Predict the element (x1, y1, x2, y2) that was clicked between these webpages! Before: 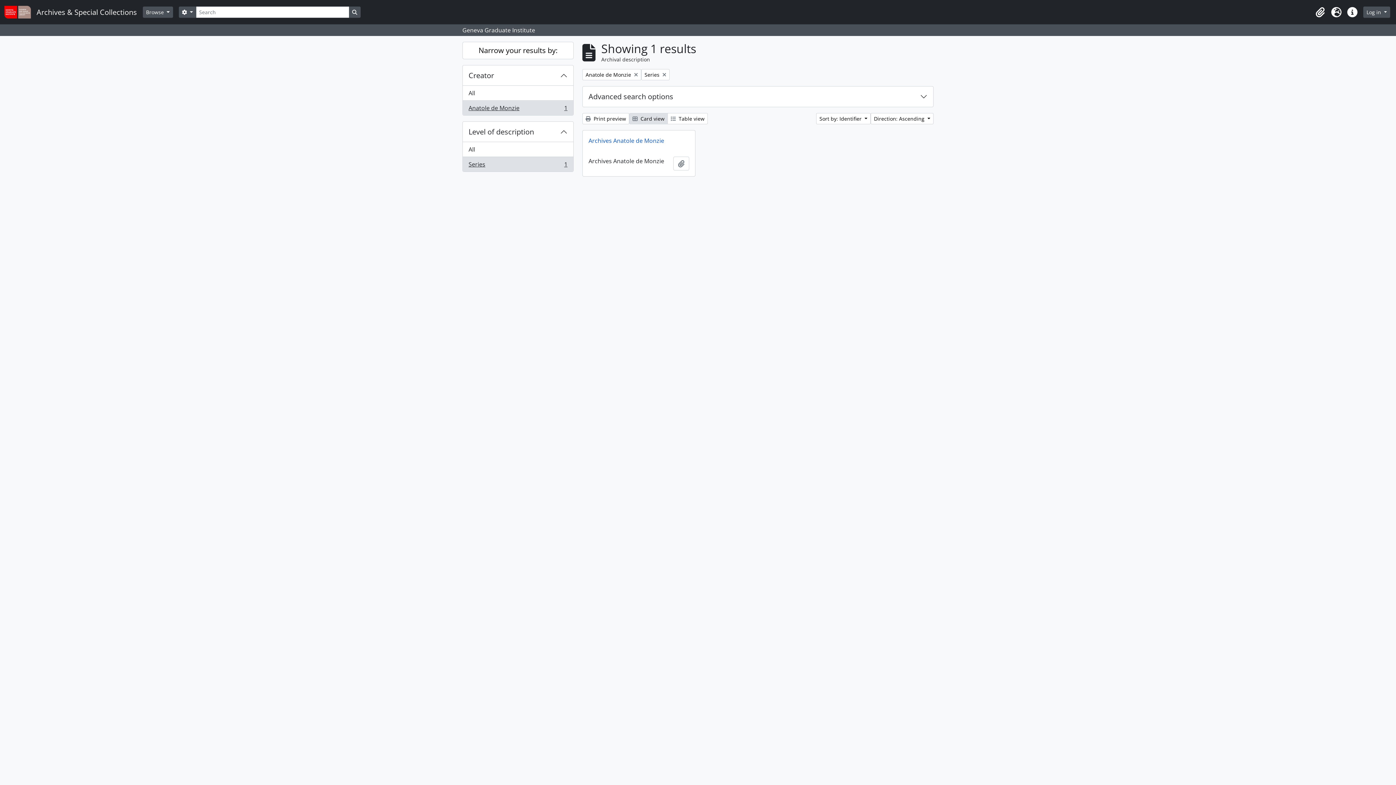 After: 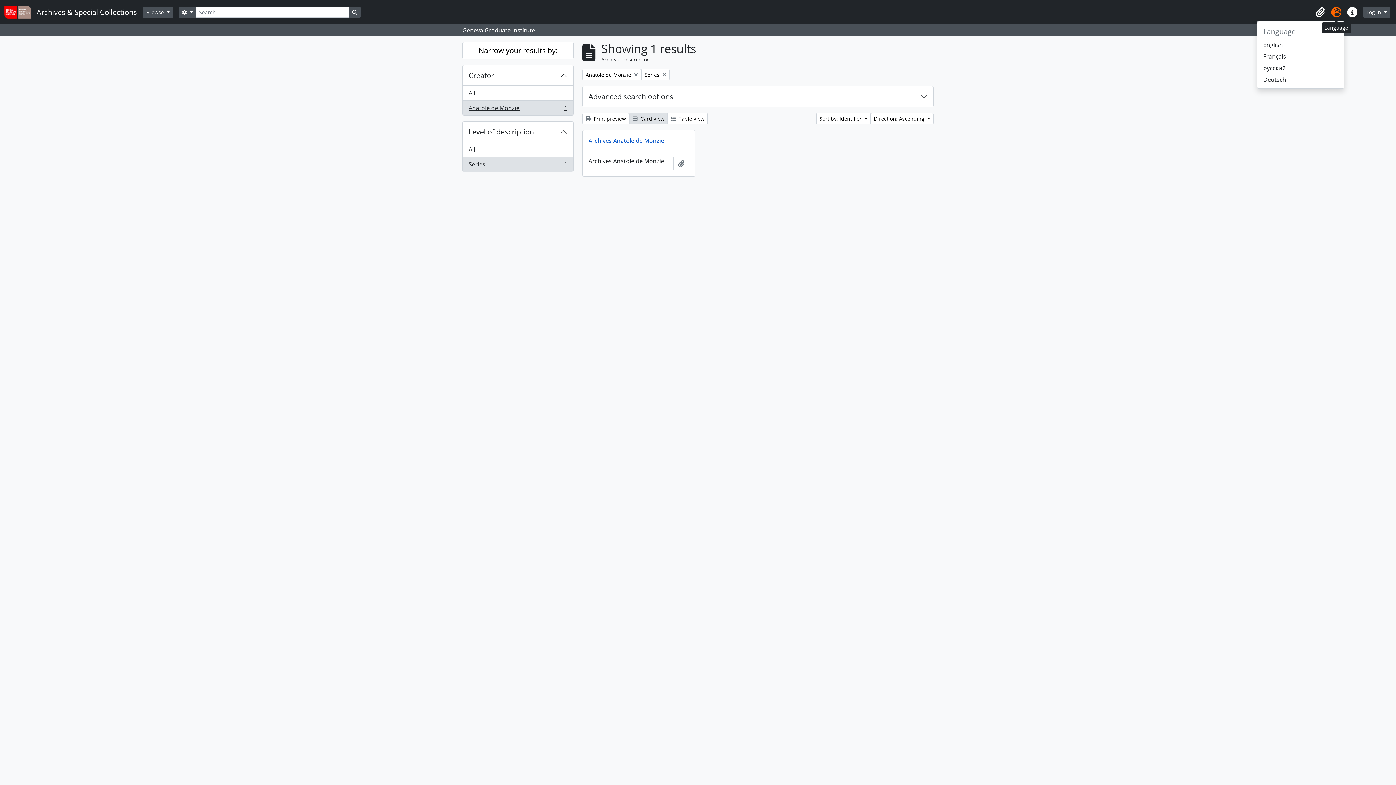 Action: bbox: (1328, 4, 1344, 20) label: Language